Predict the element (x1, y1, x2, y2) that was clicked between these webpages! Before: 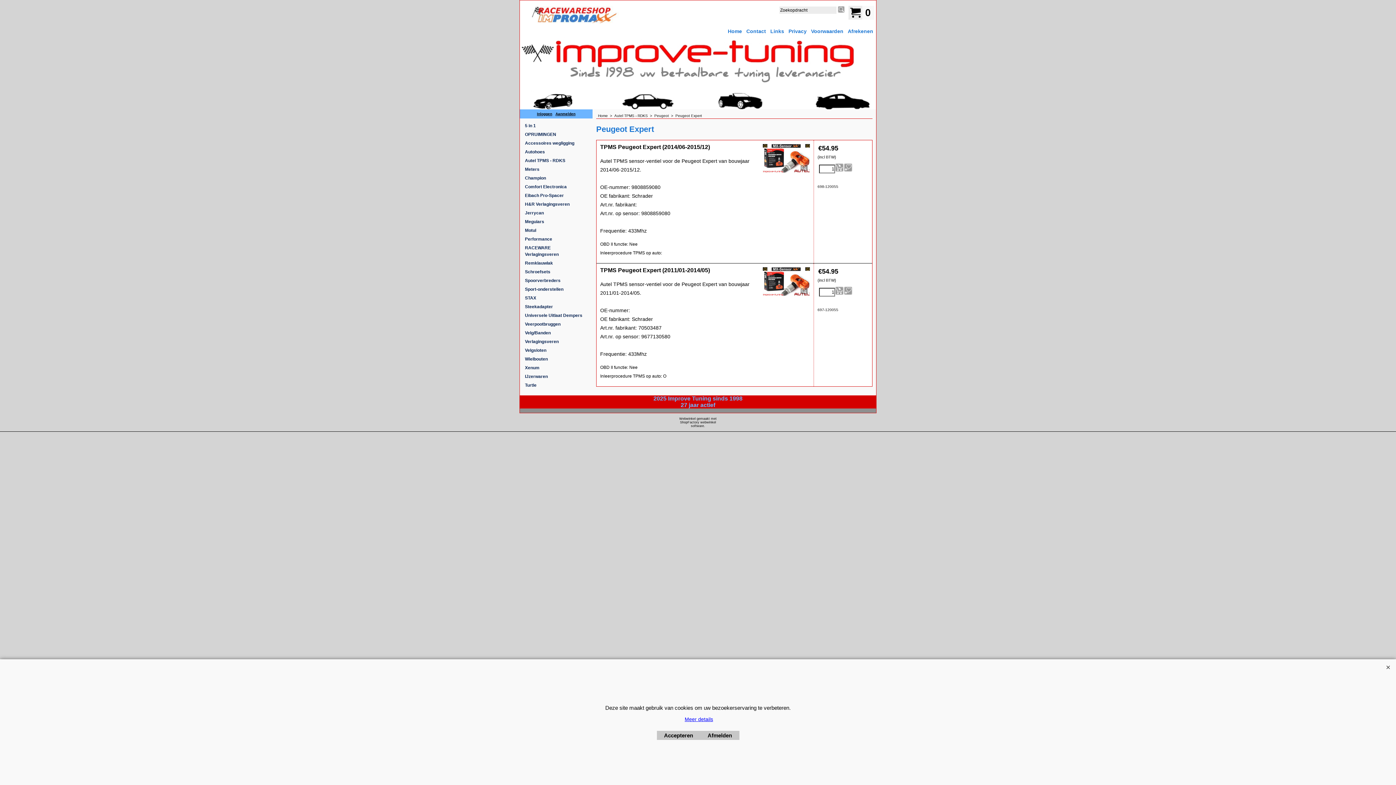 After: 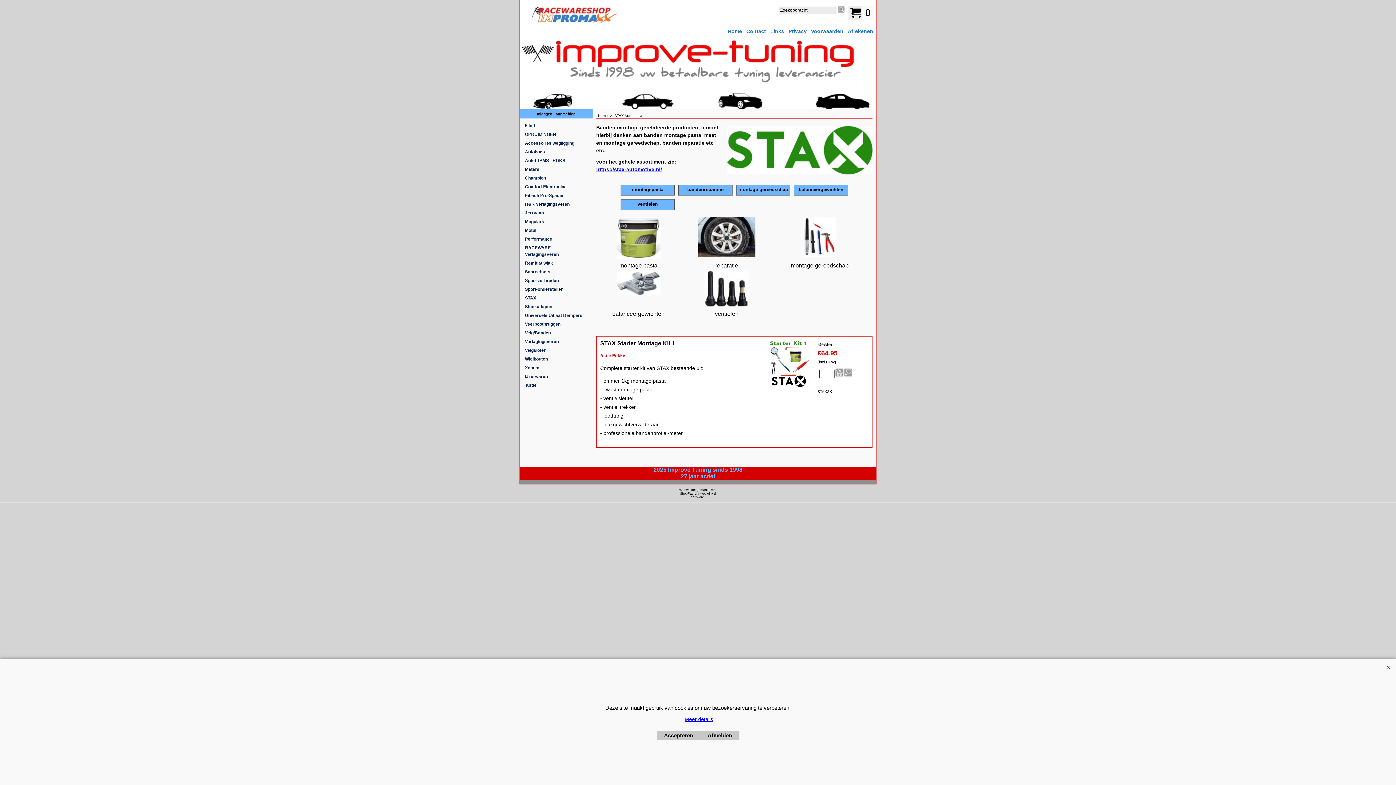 Action: bbox: (525, 294, 584, 301) label: STAX